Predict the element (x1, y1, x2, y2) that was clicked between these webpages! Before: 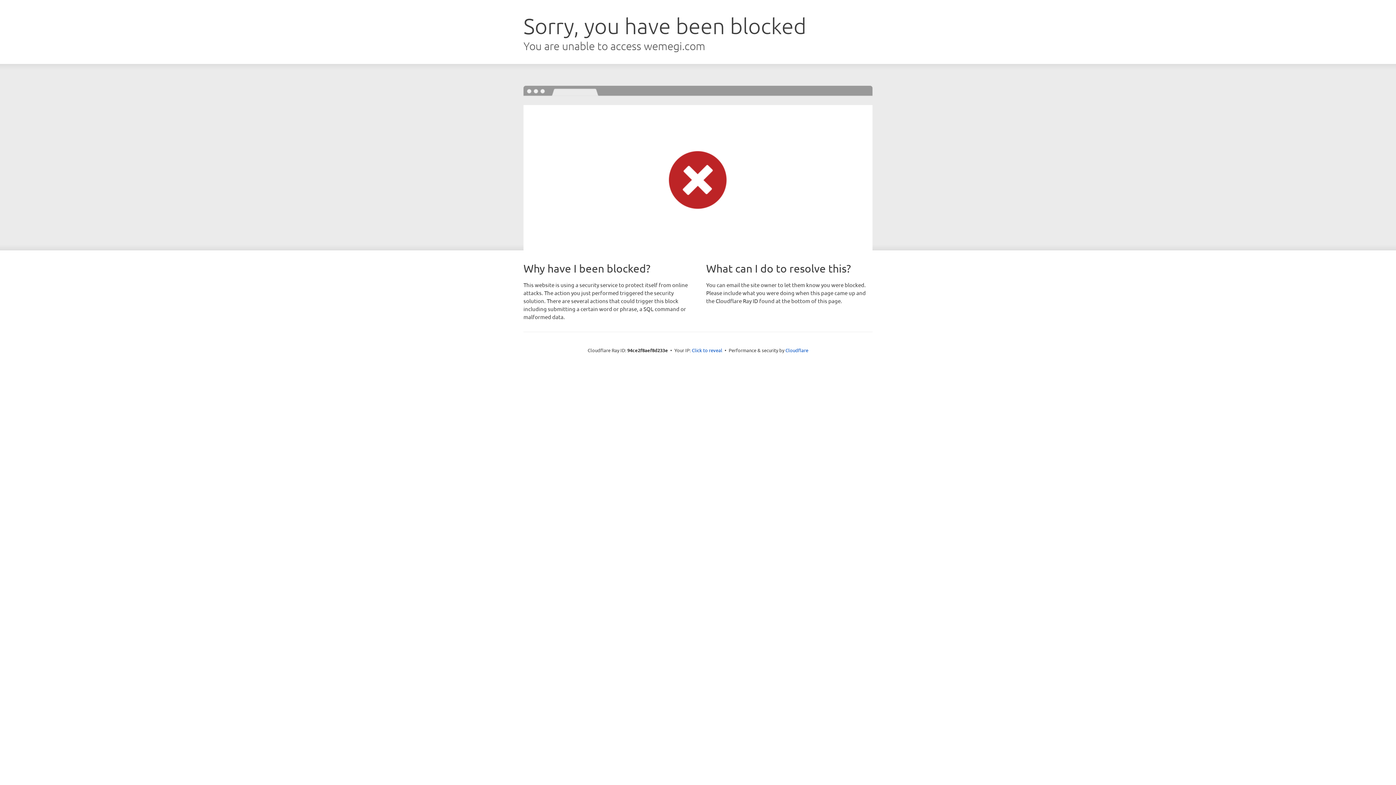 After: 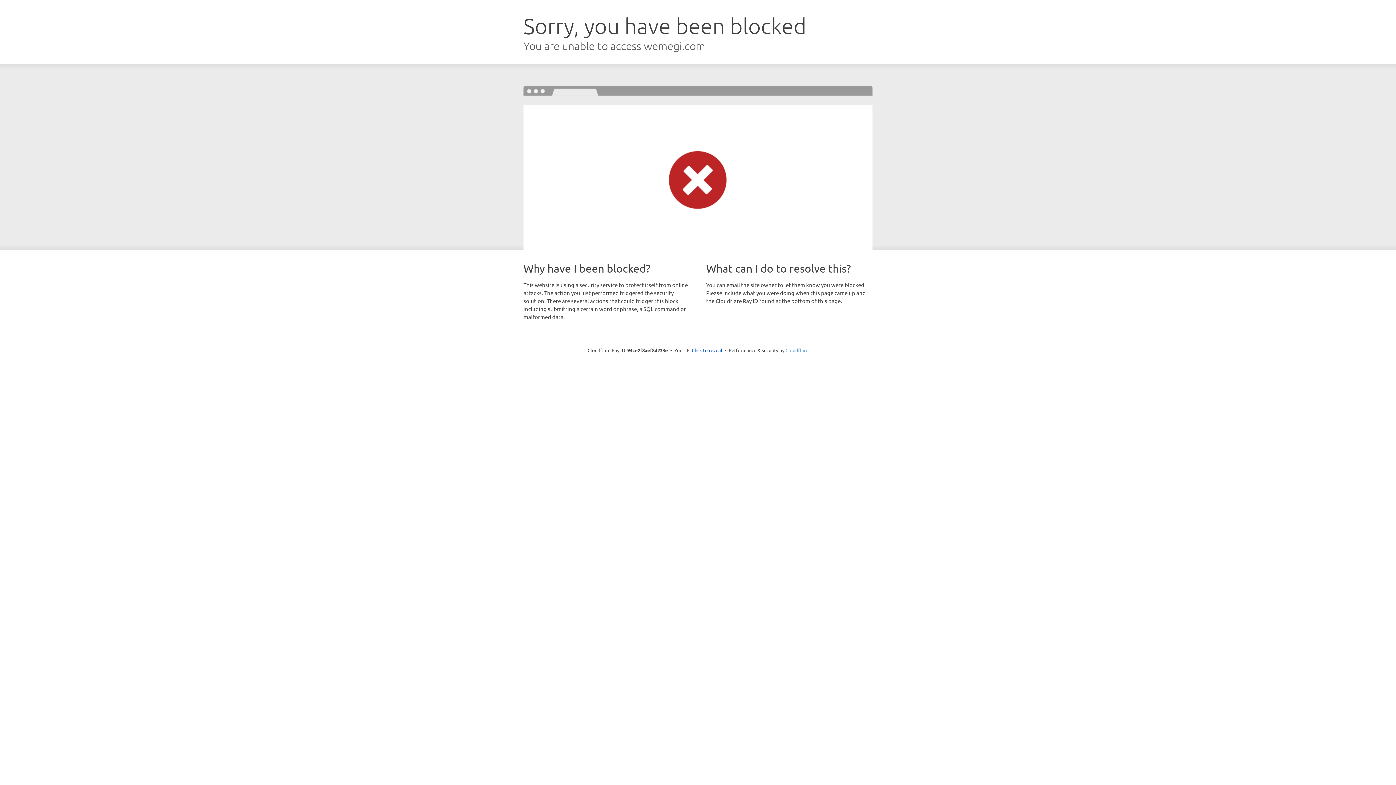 Action: bbox: (785, 347, 808, 353) label: Cloudflare